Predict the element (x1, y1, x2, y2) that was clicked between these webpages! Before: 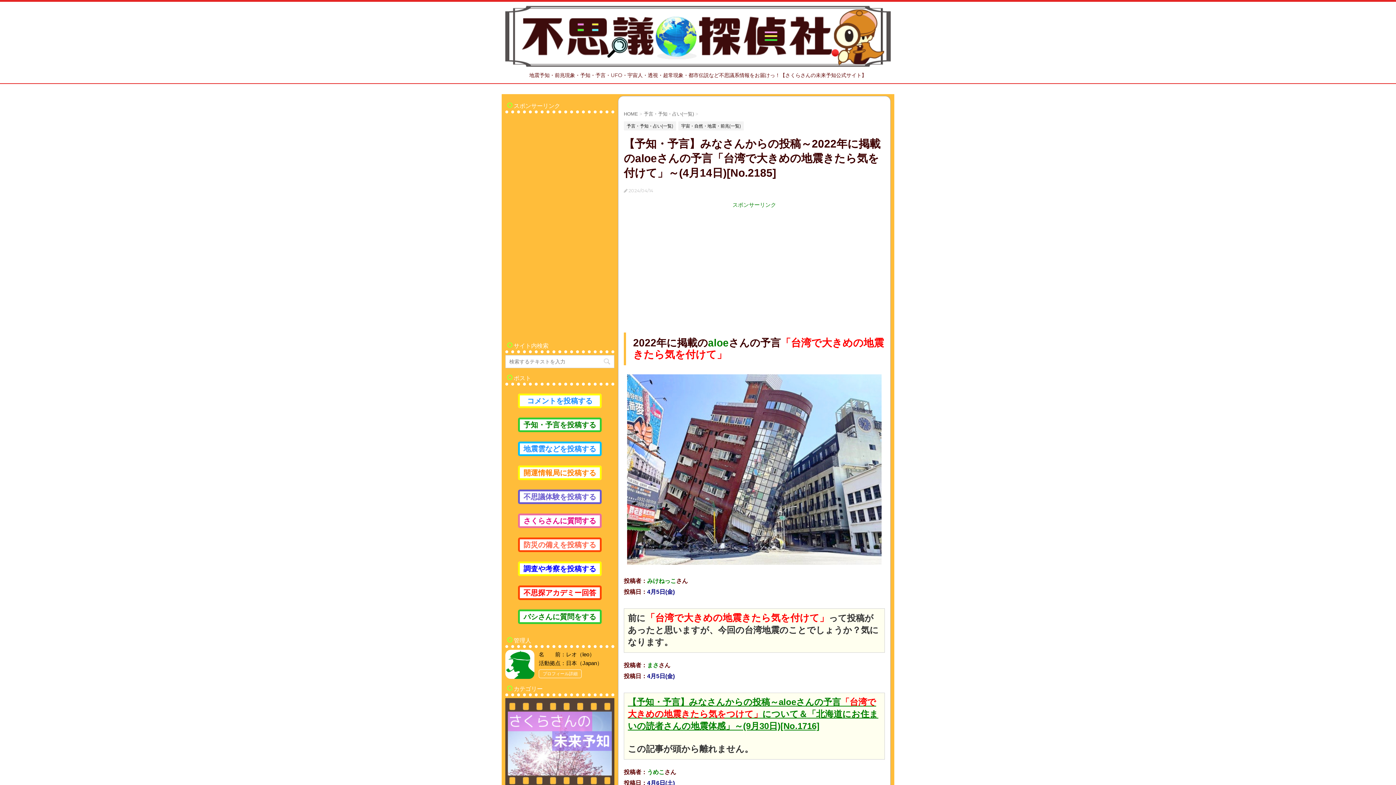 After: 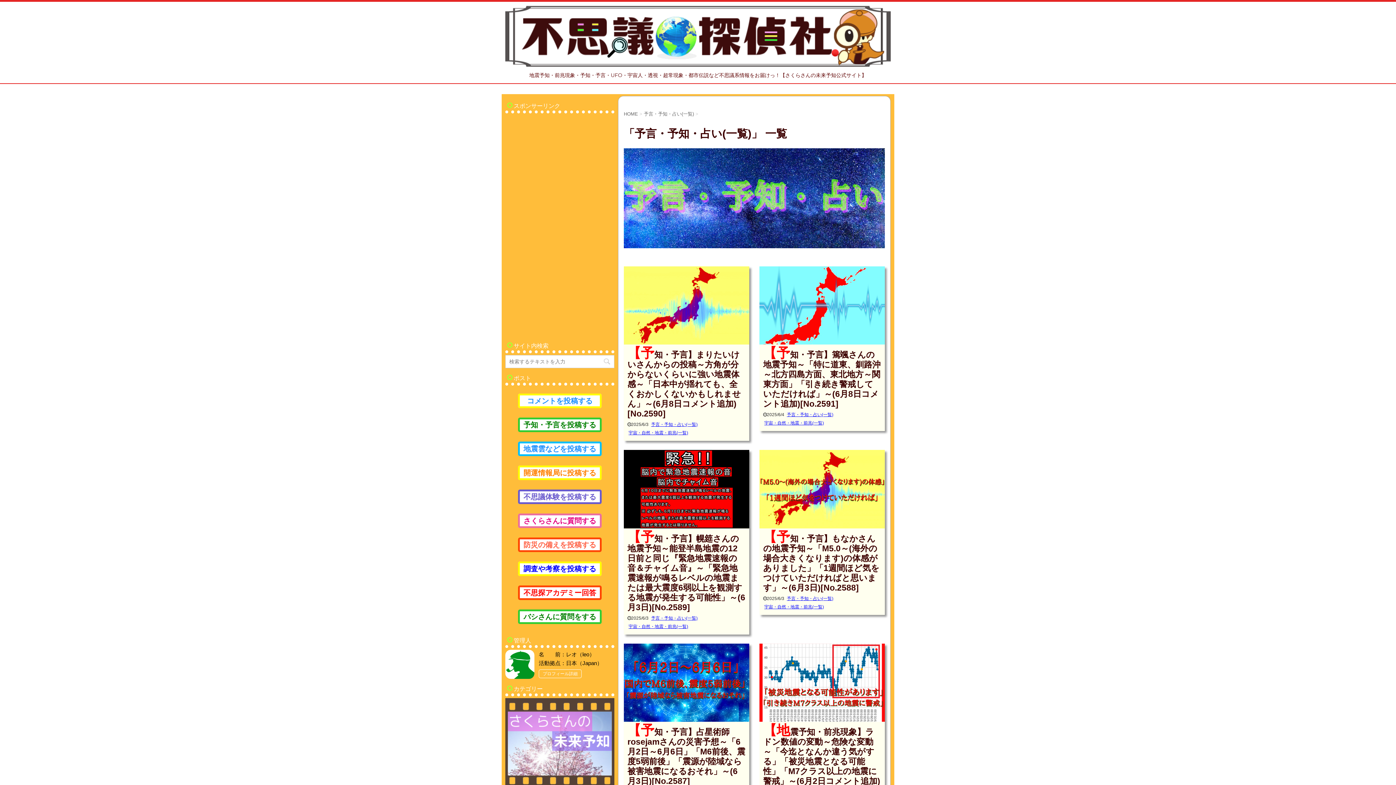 Action: label: 予言・予知・占い(一覧)  bbox: (644, 111, 695, 116)